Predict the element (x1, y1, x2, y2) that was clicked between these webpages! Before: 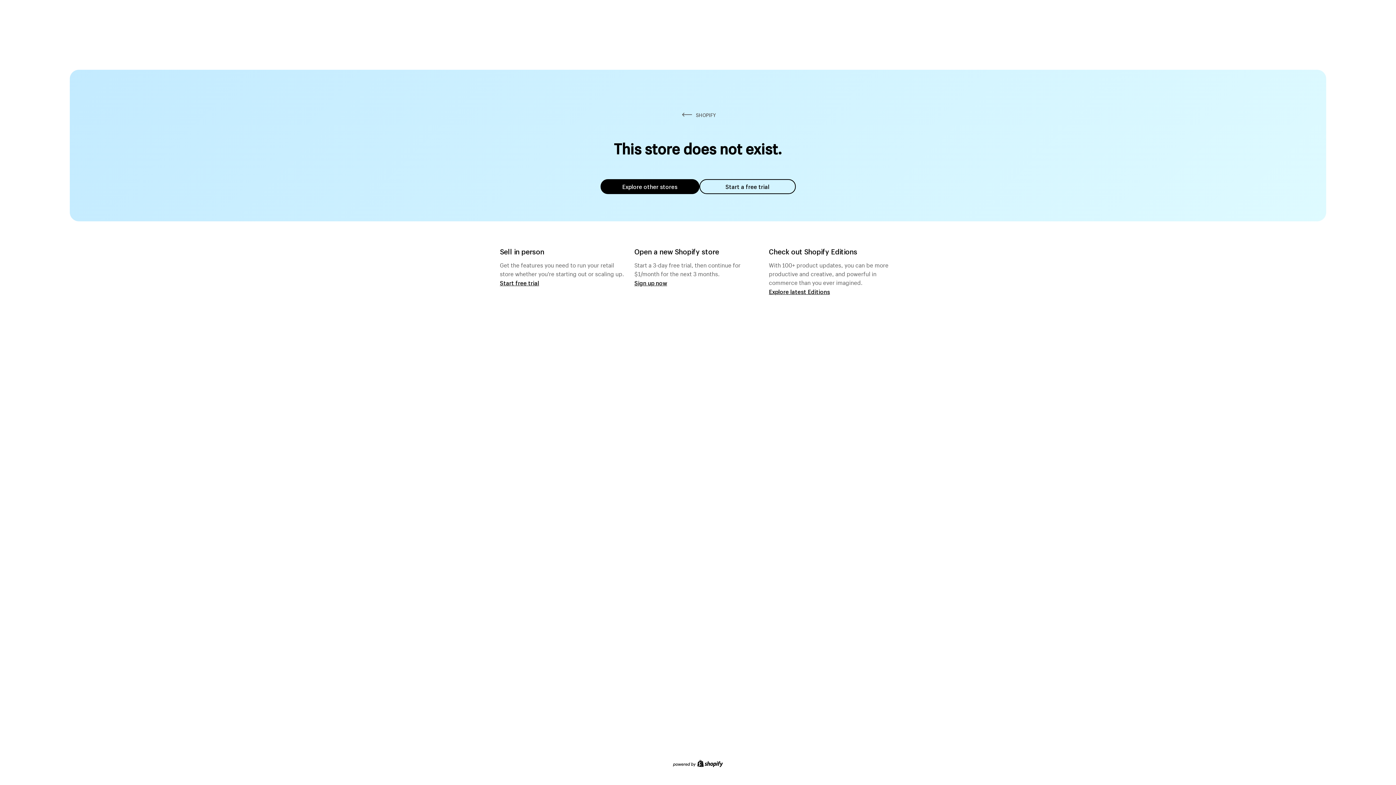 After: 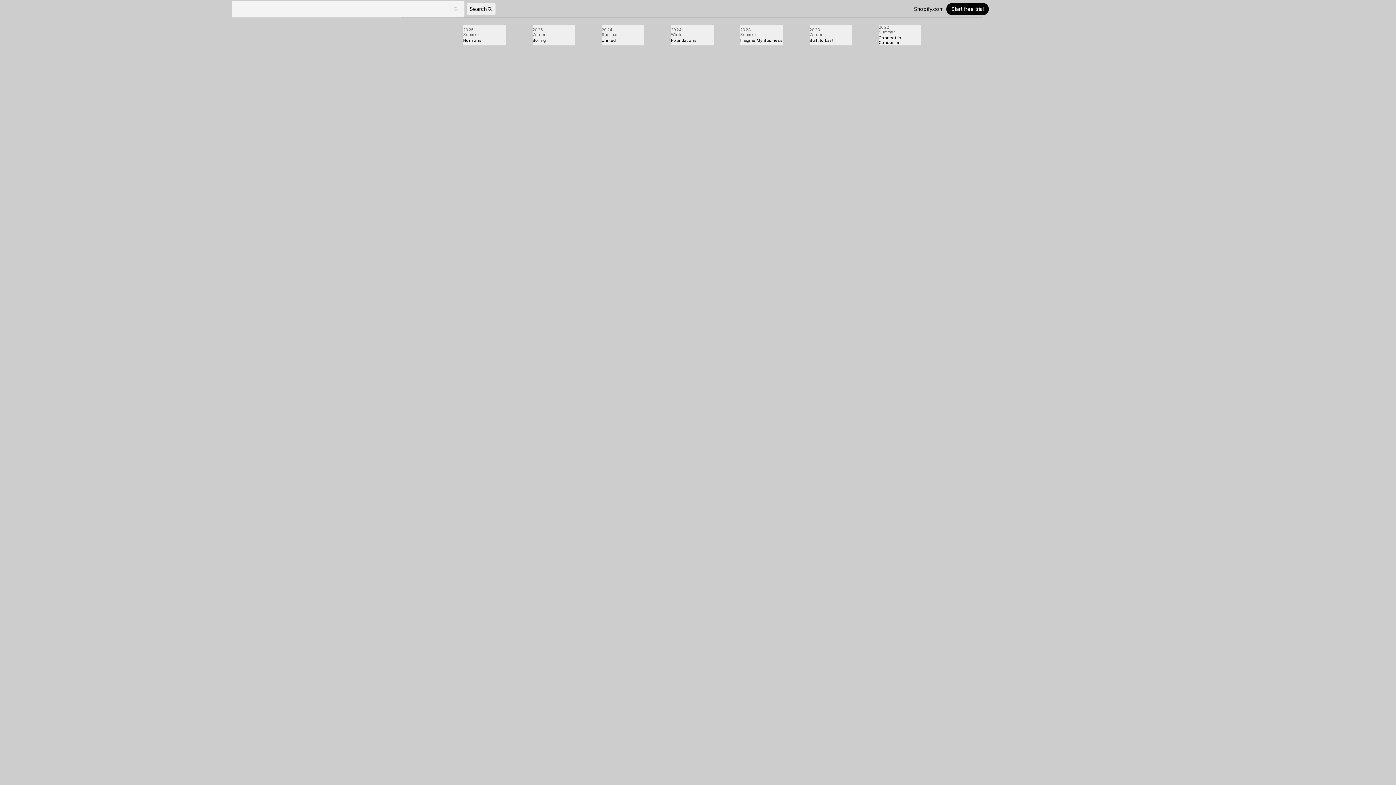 Action: label: Explore latest Editions bbox: (769, 287, 830, 295)